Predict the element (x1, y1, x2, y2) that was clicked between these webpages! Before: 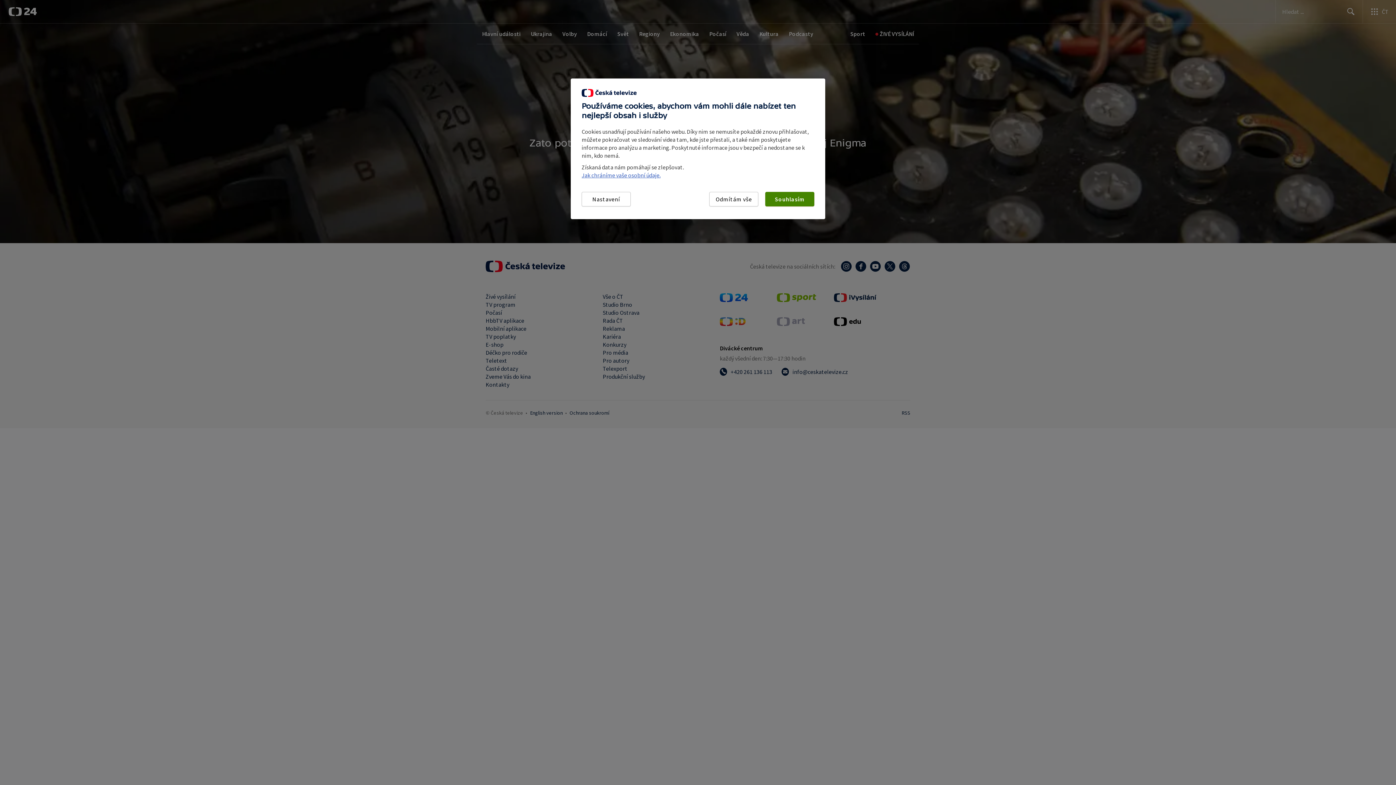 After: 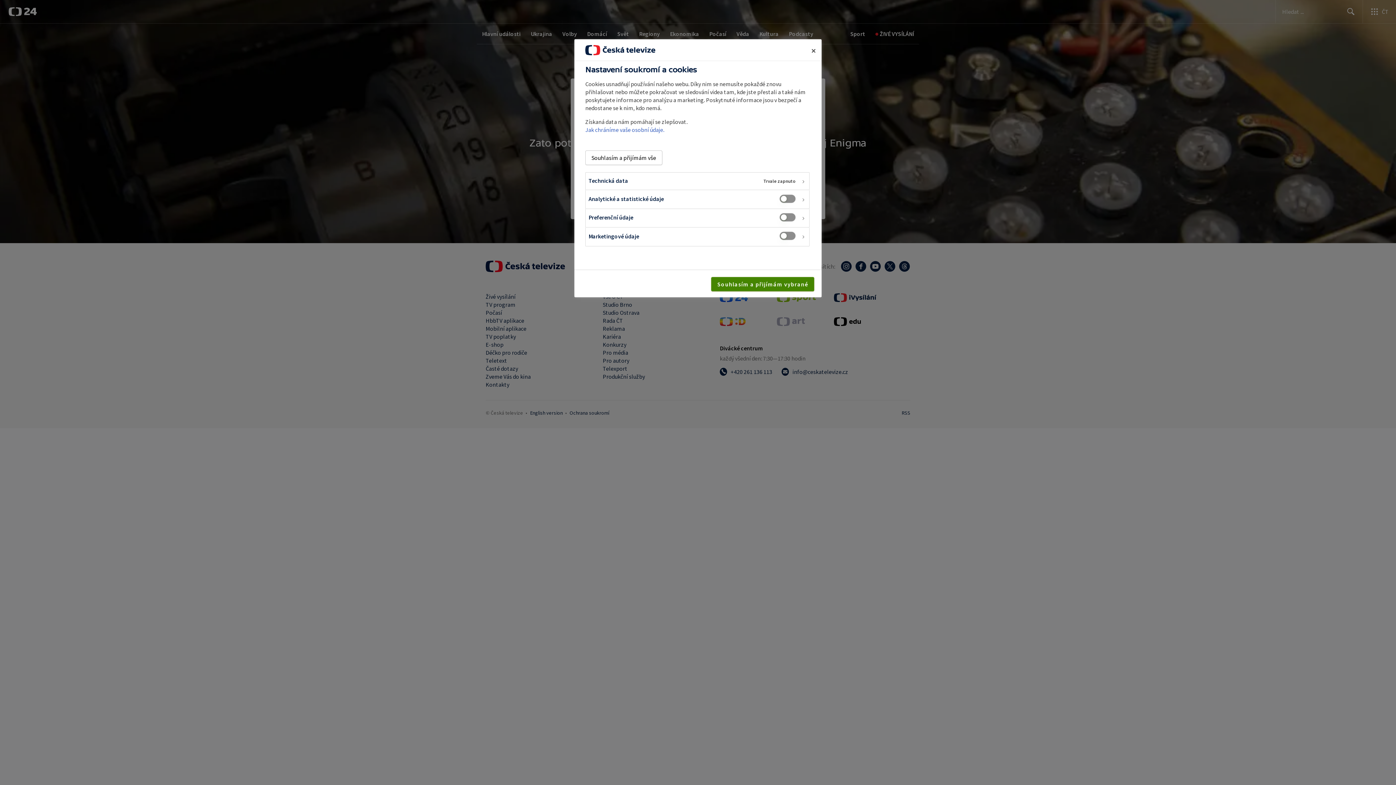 Action: bbox: (581, 192, 630, 206) label: Nastavení